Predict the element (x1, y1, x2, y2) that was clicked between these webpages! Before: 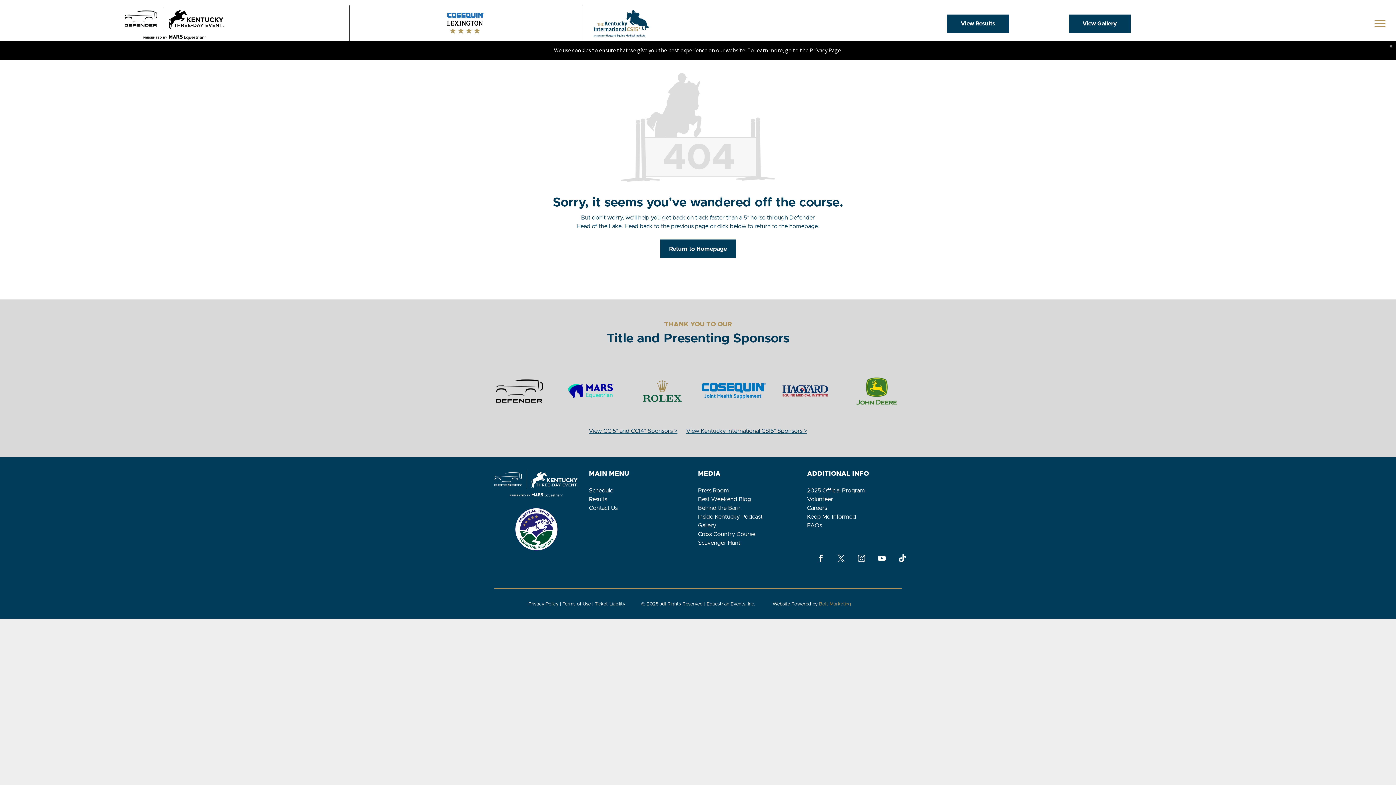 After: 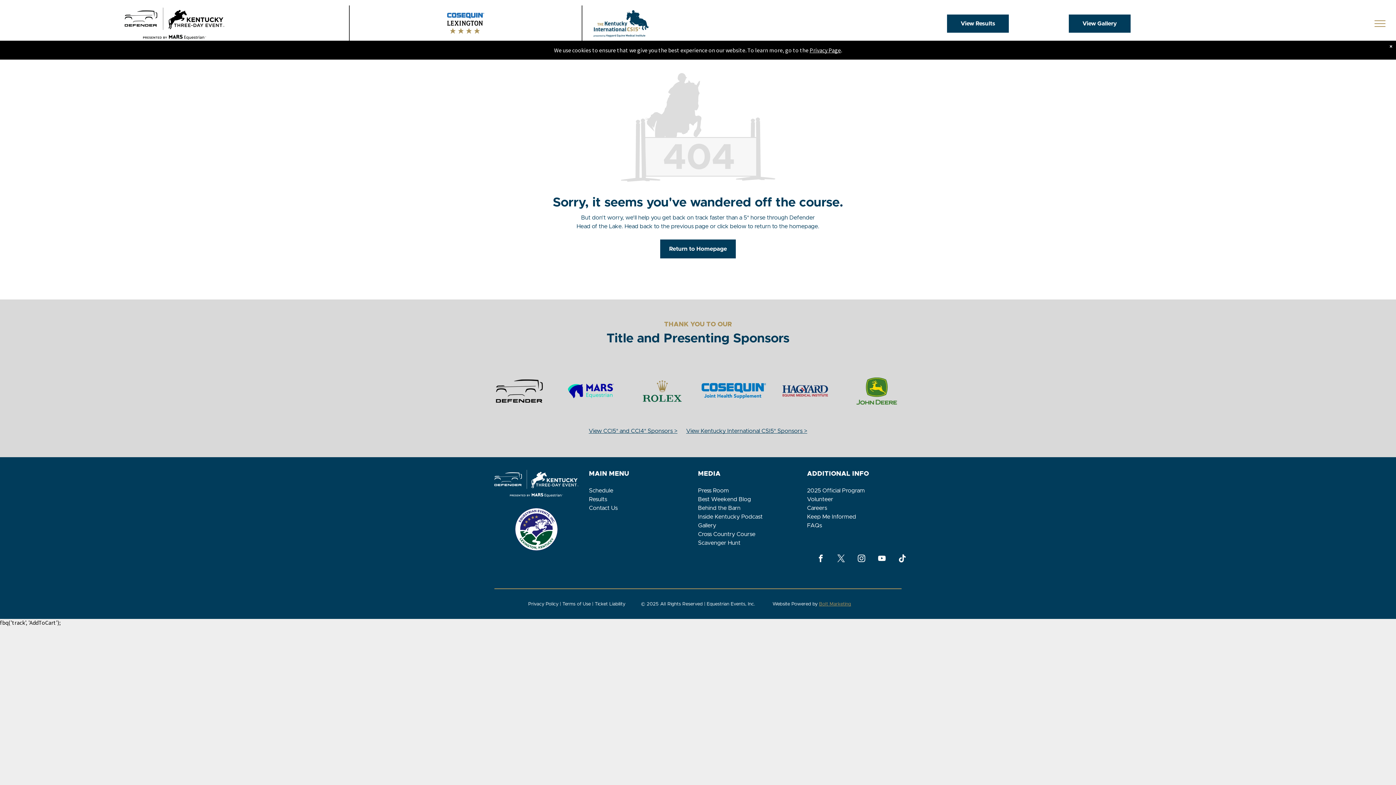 Action: label: instagram bbox: (856, 553, 867, 566)